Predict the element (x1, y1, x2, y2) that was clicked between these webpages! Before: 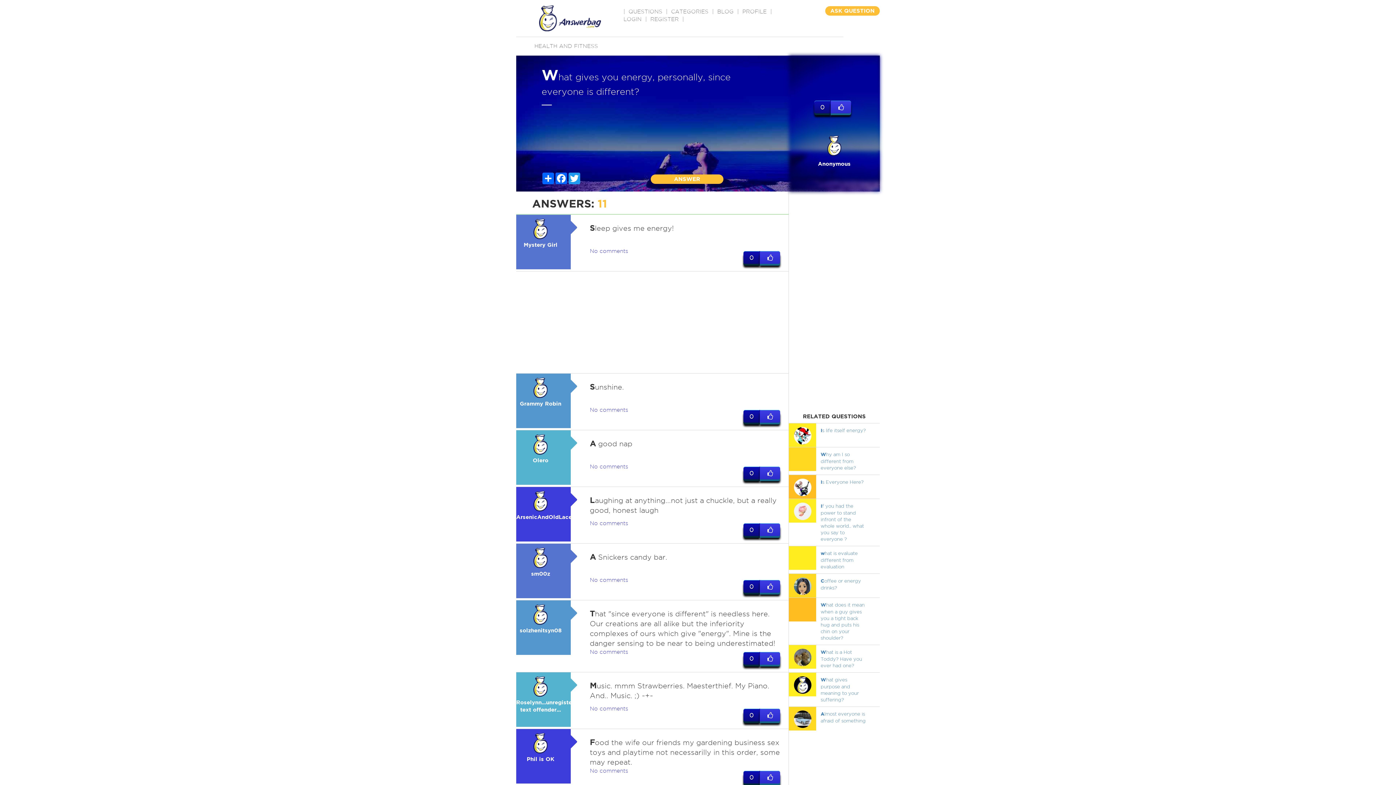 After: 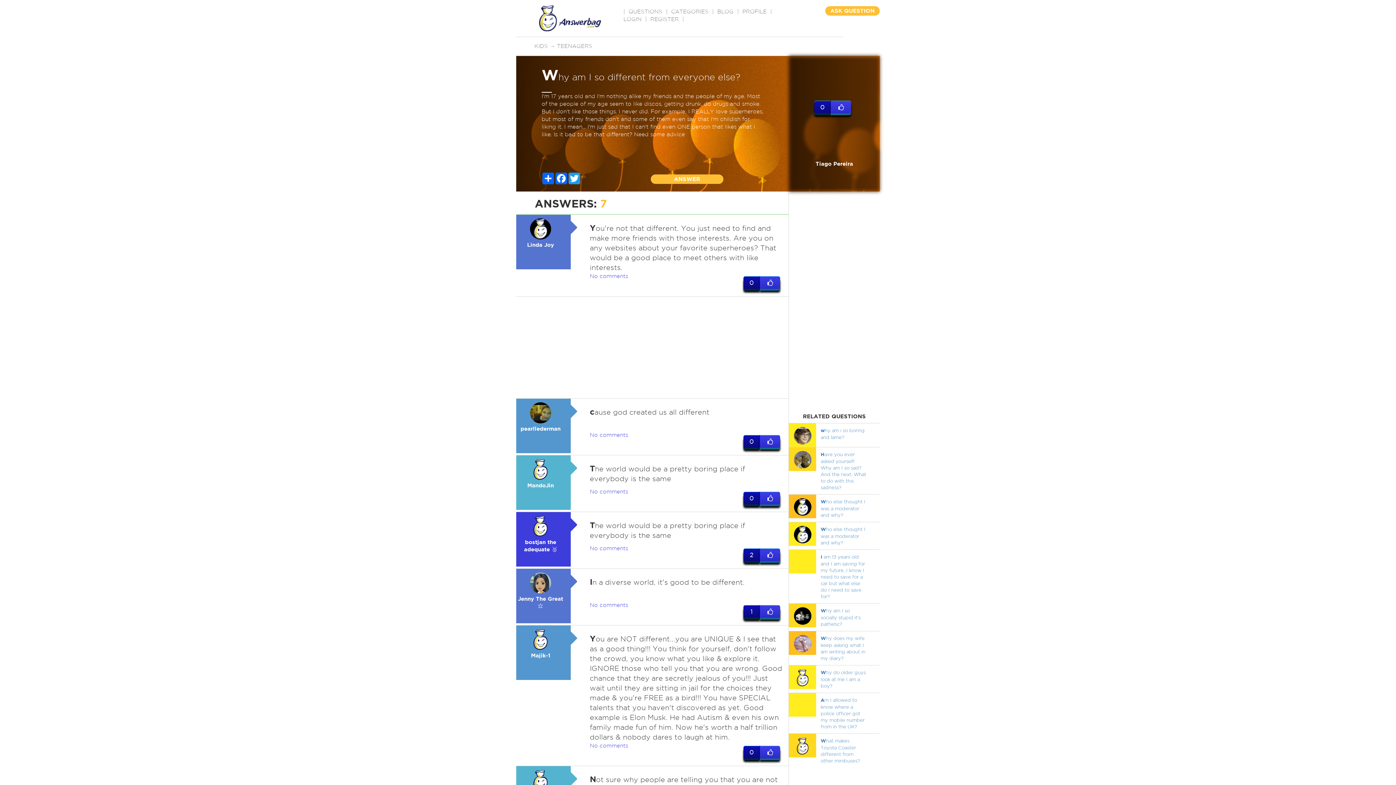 Action: label: Why am I so different from everyone else? bbox: (820, 452, 856, 470)